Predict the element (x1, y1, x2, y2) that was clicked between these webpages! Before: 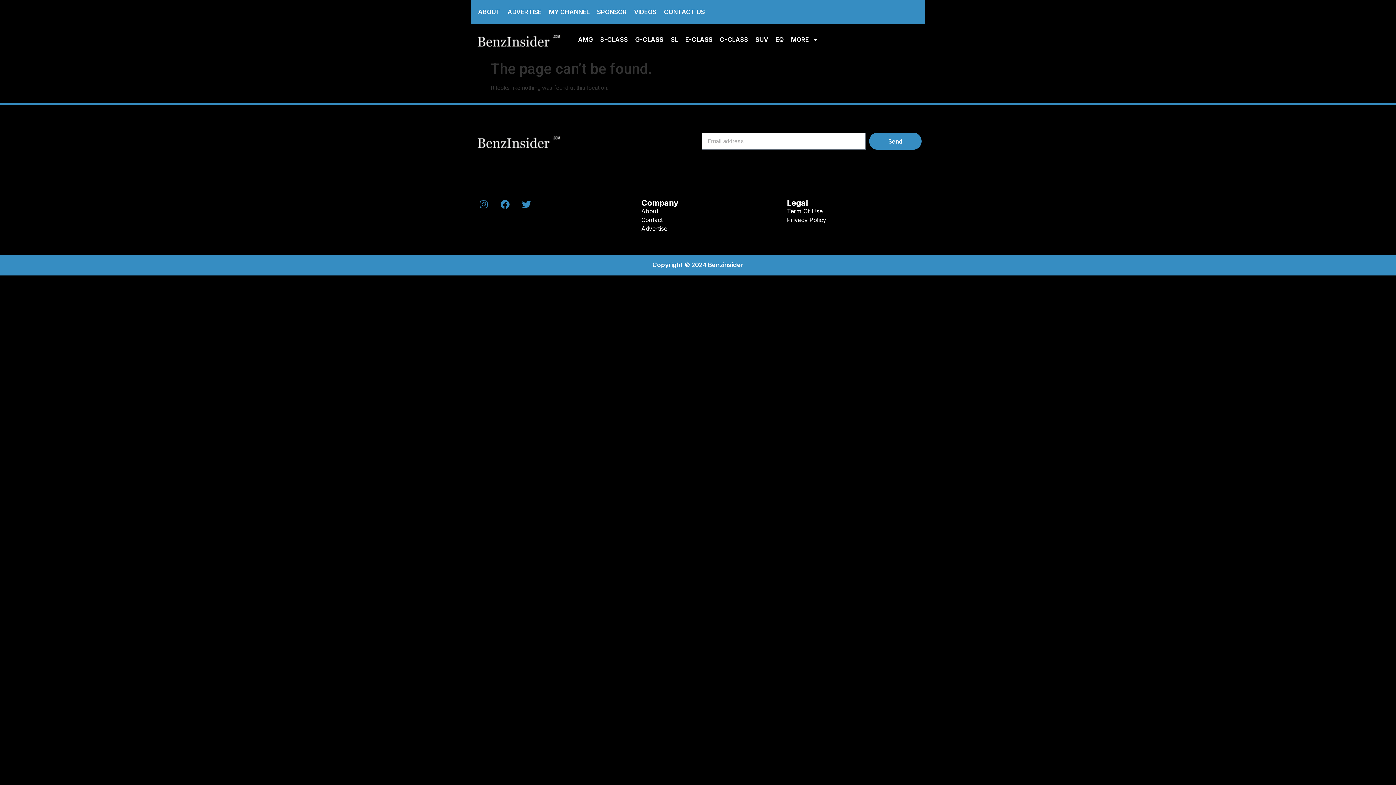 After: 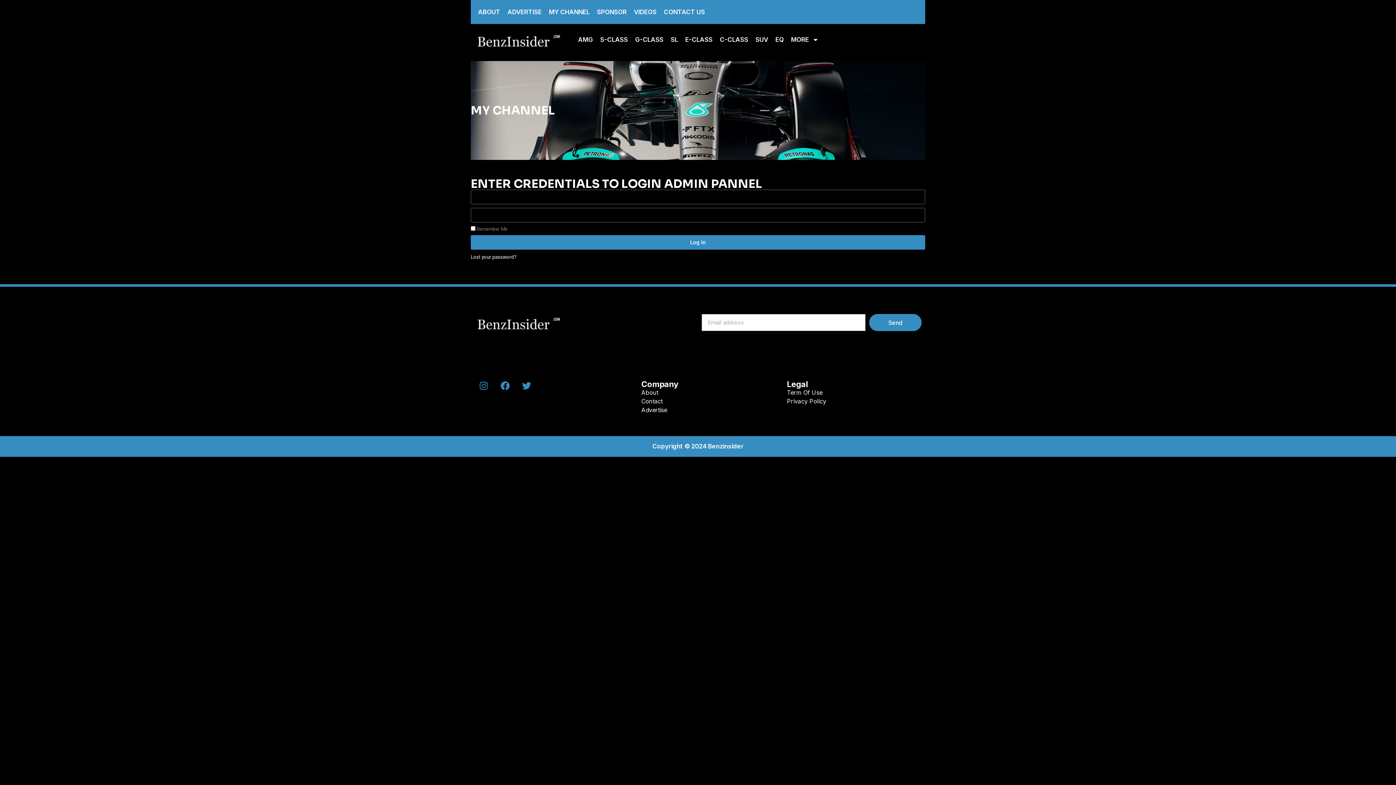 Action: bbox: (545, 3, 593, 20) label: MY CHANNEL